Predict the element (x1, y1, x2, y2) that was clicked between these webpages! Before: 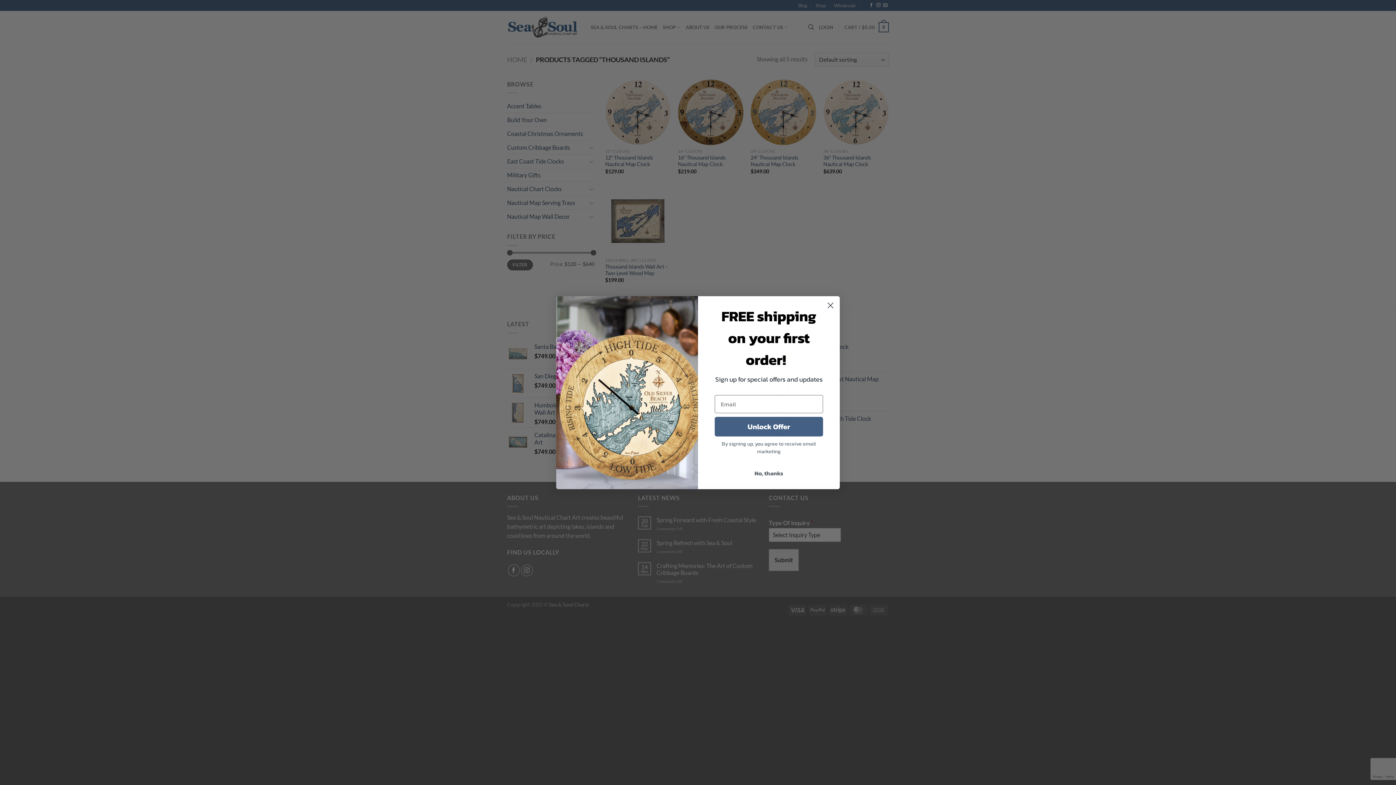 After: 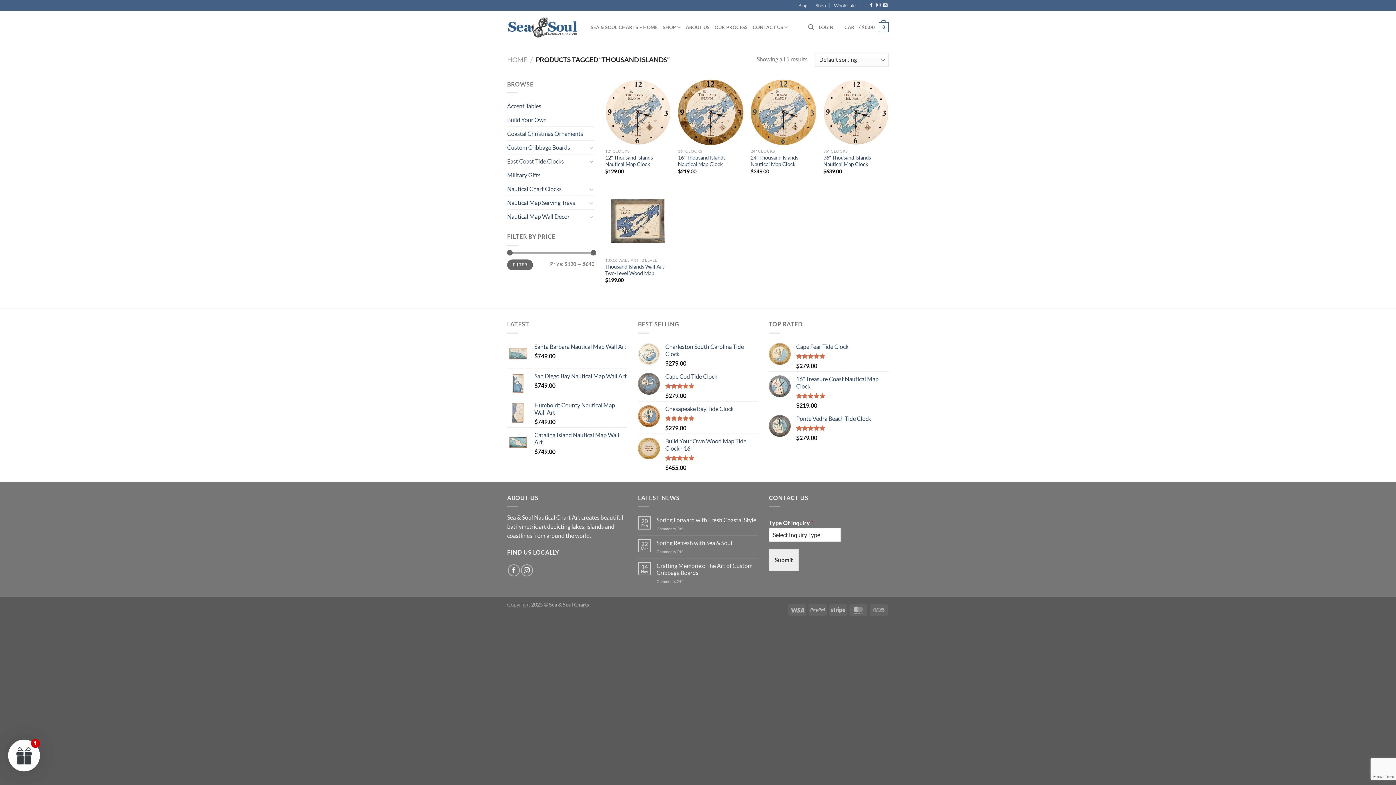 Action: label: No, thanks bbox: (714, 466, 823, 480)